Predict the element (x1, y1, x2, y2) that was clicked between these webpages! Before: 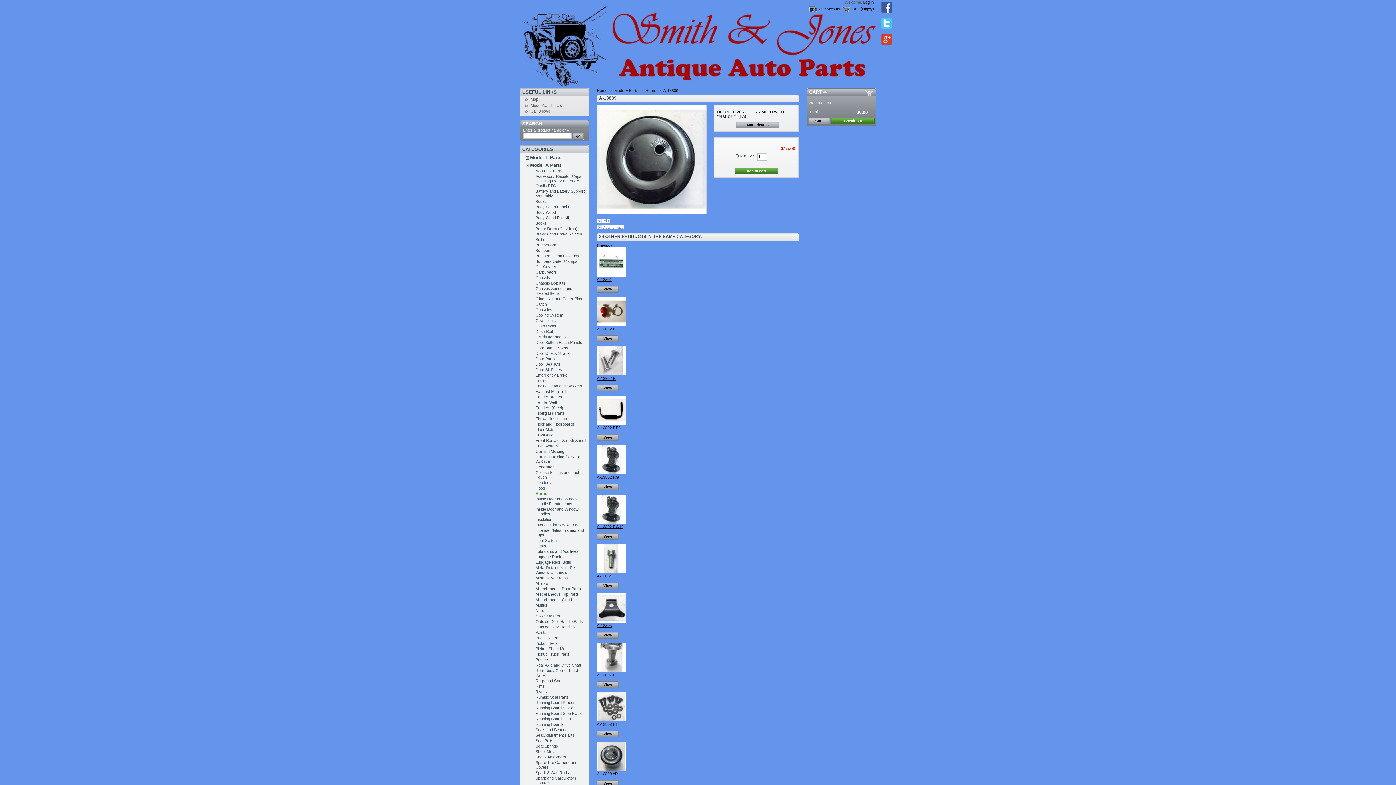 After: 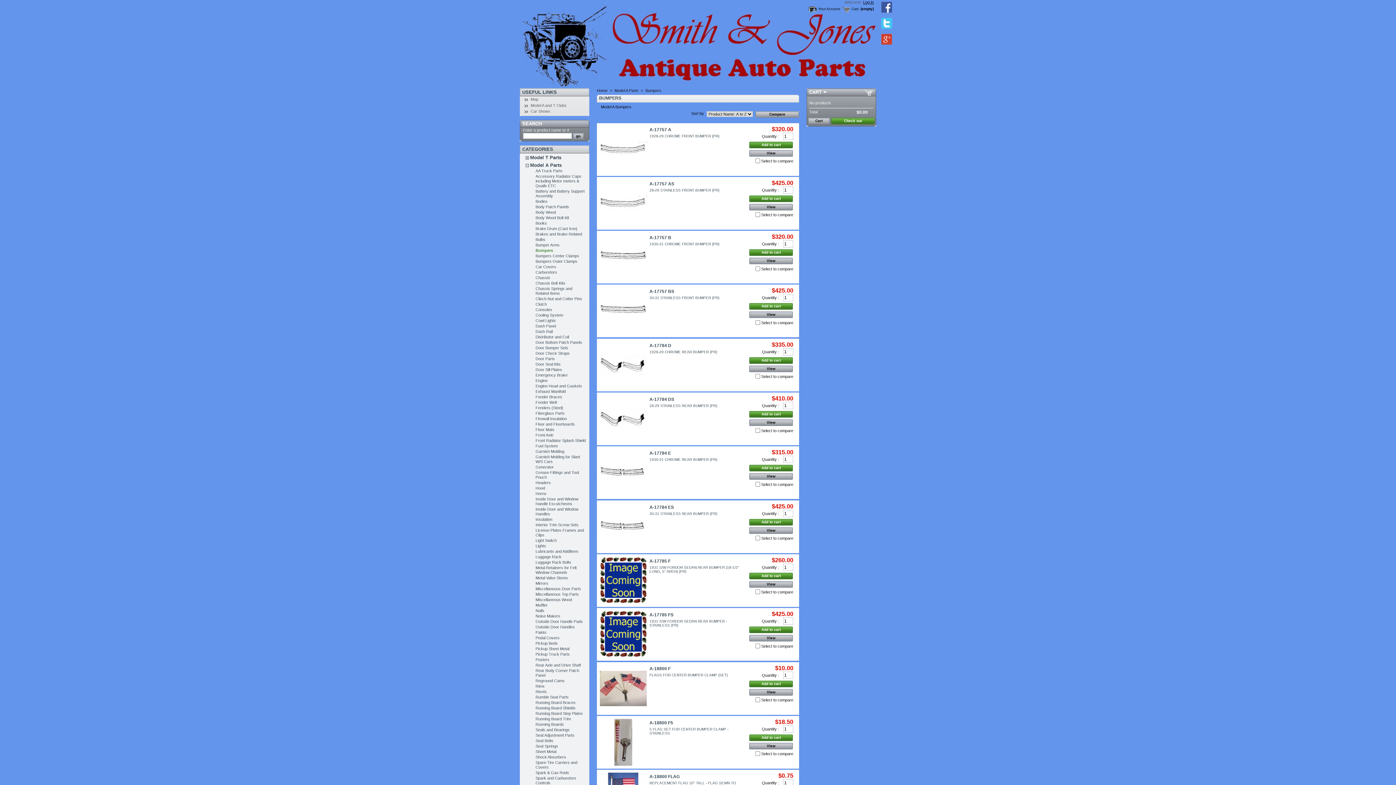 Action: bbox: (535, 248, 551, 252) label: Bumpers